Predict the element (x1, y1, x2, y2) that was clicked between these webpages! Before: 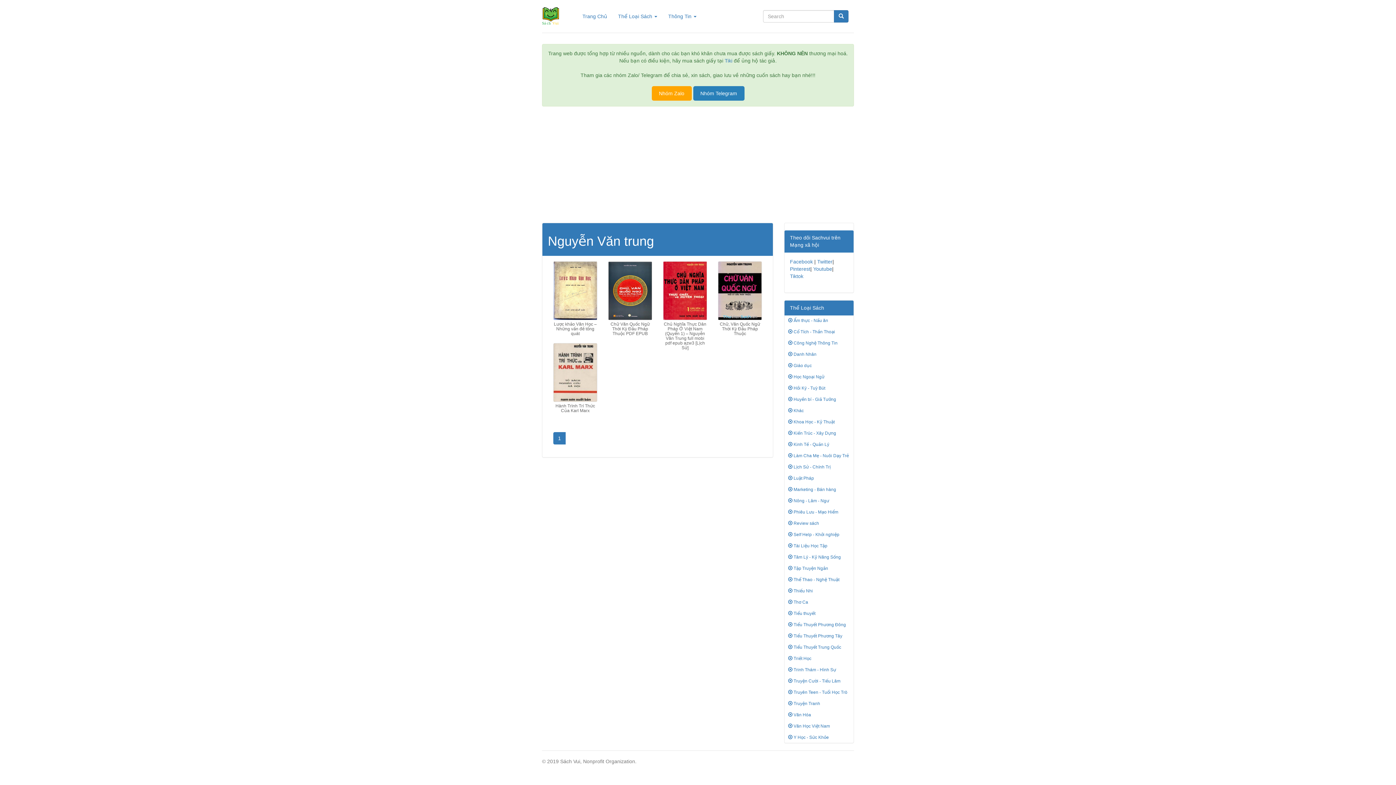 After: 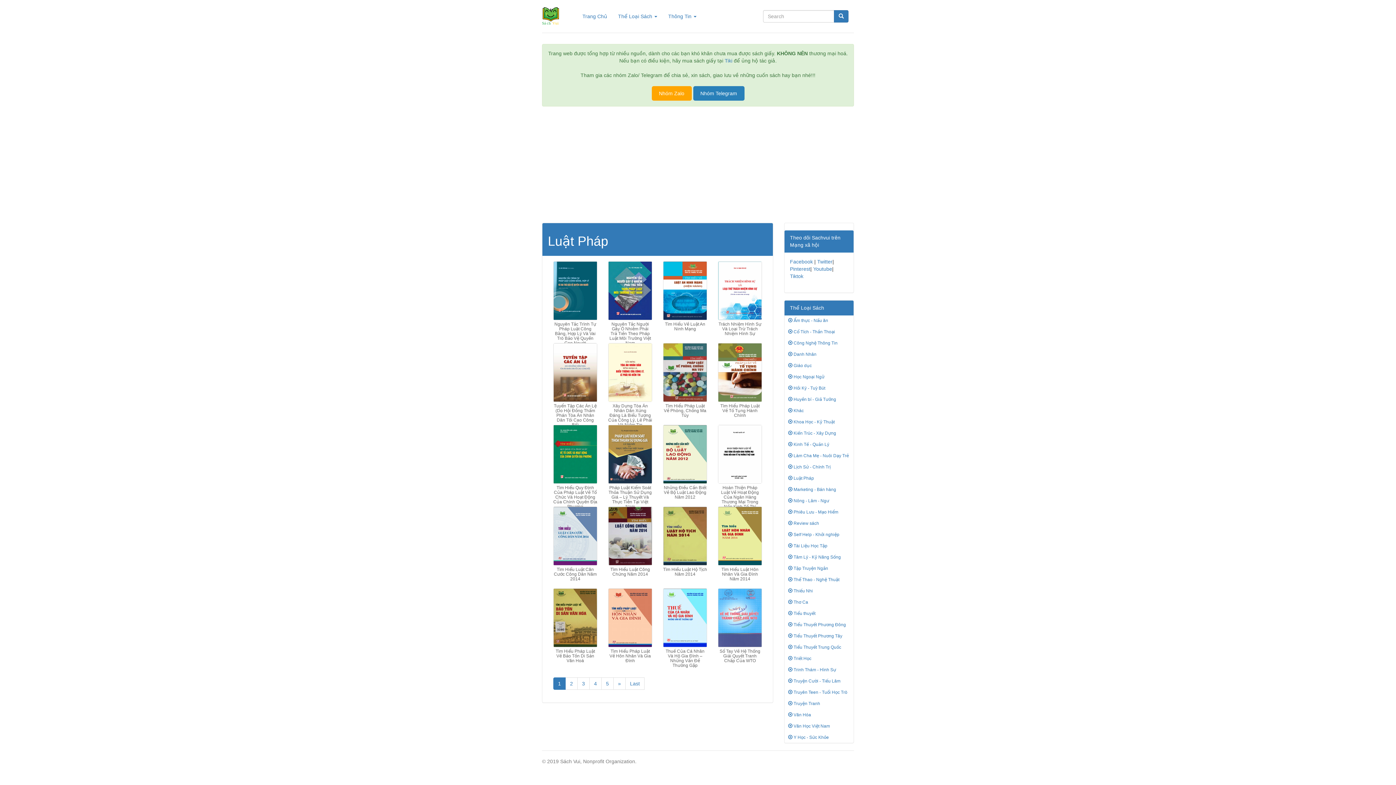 Action: label:  Luật Pháp bbox: (784, 473, 853, 484)